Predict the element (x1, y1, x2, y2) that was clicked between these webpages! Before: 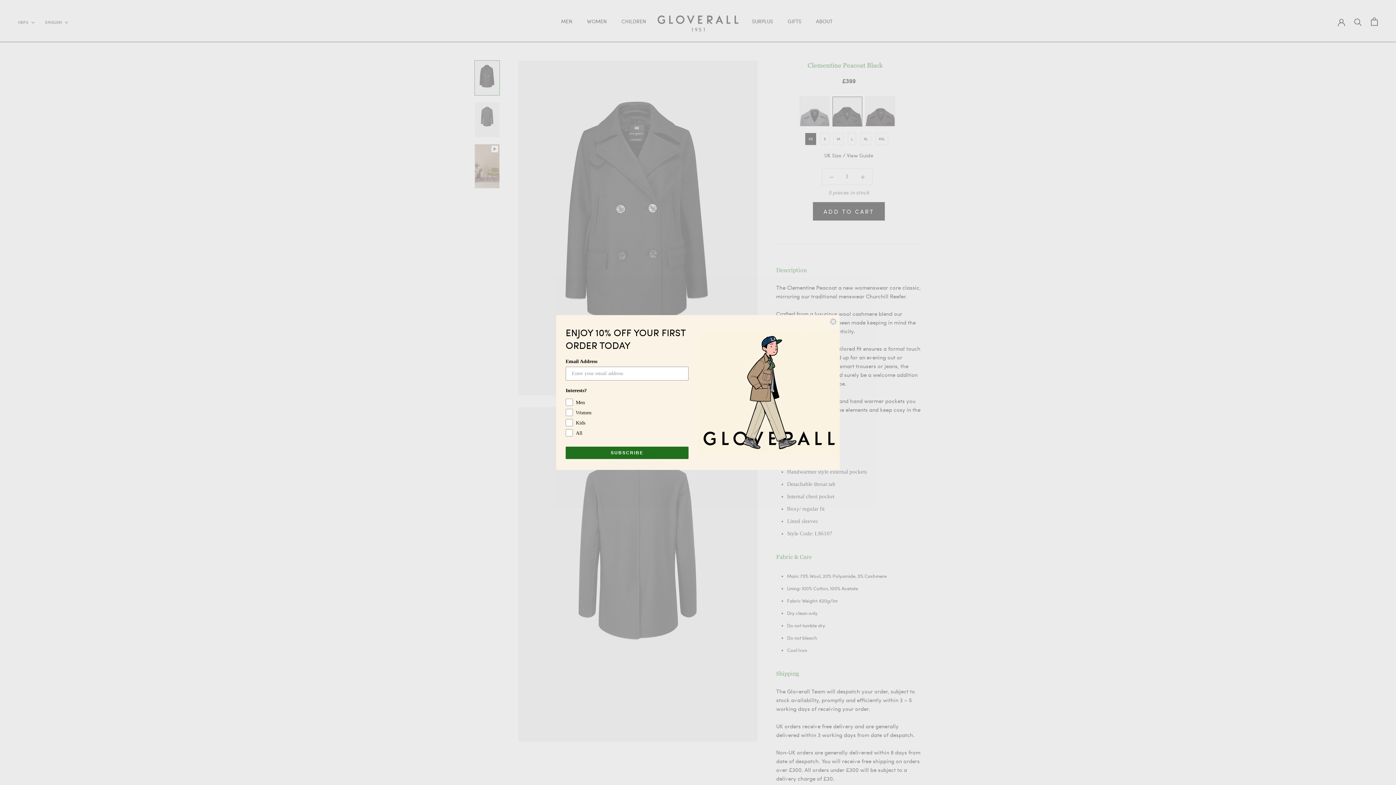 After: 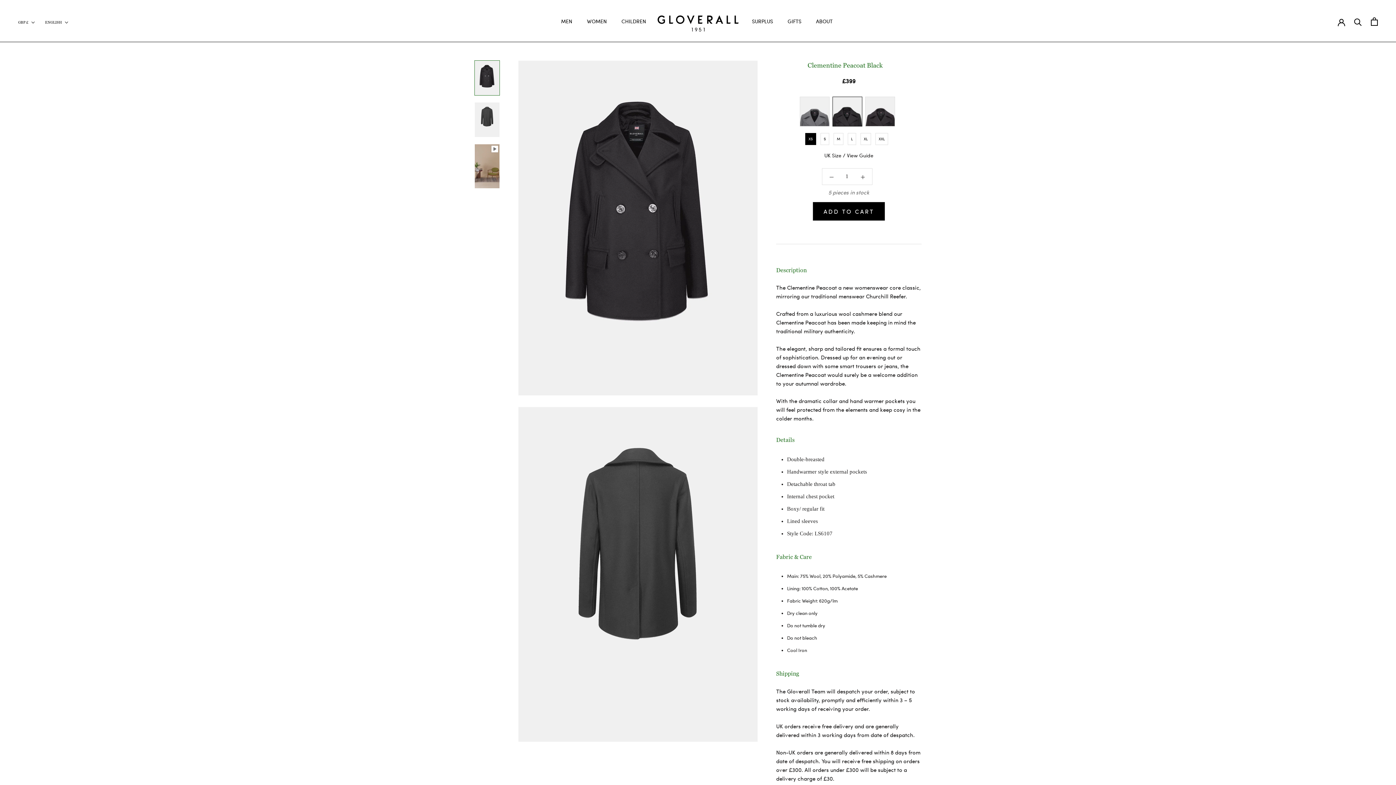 Action: label: Close dialog bbox: (829, 318, 837, 325)